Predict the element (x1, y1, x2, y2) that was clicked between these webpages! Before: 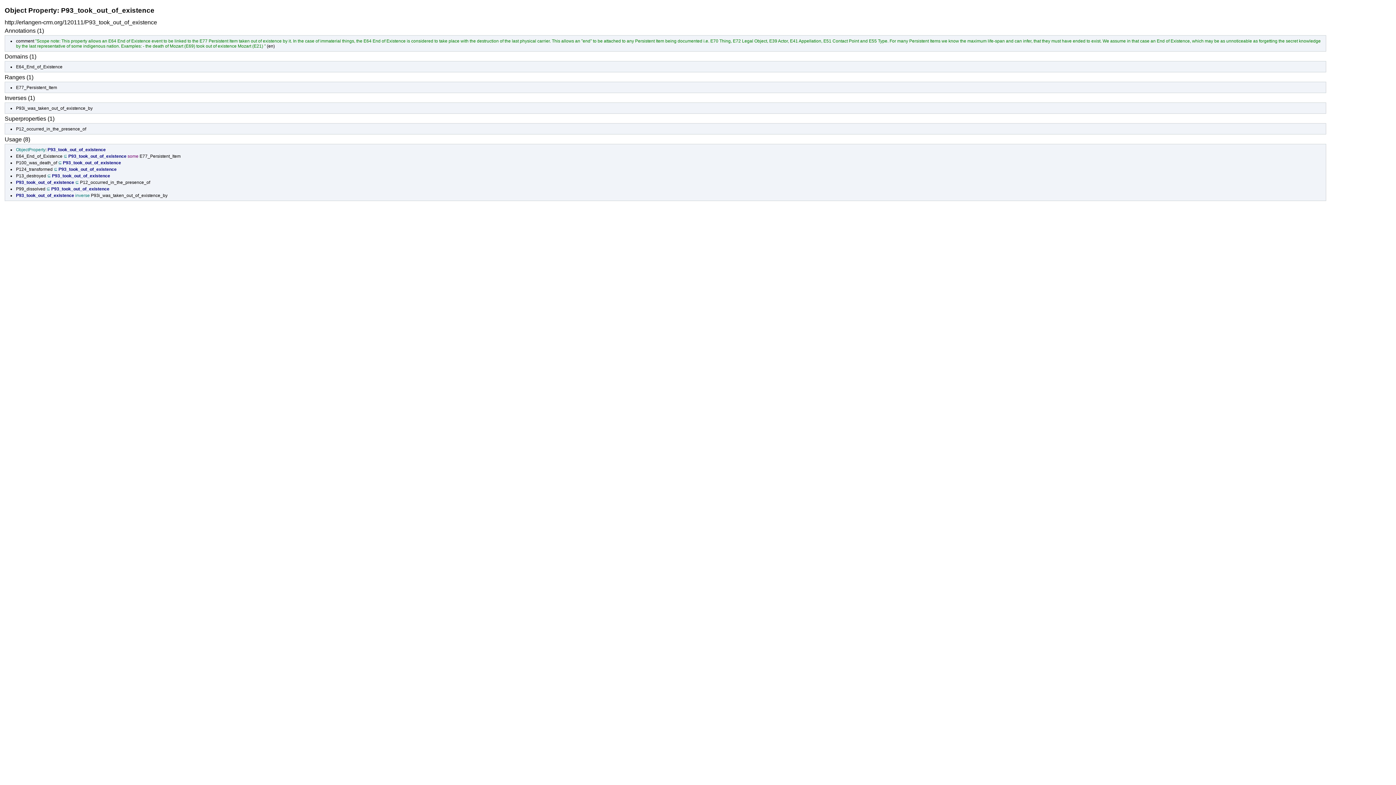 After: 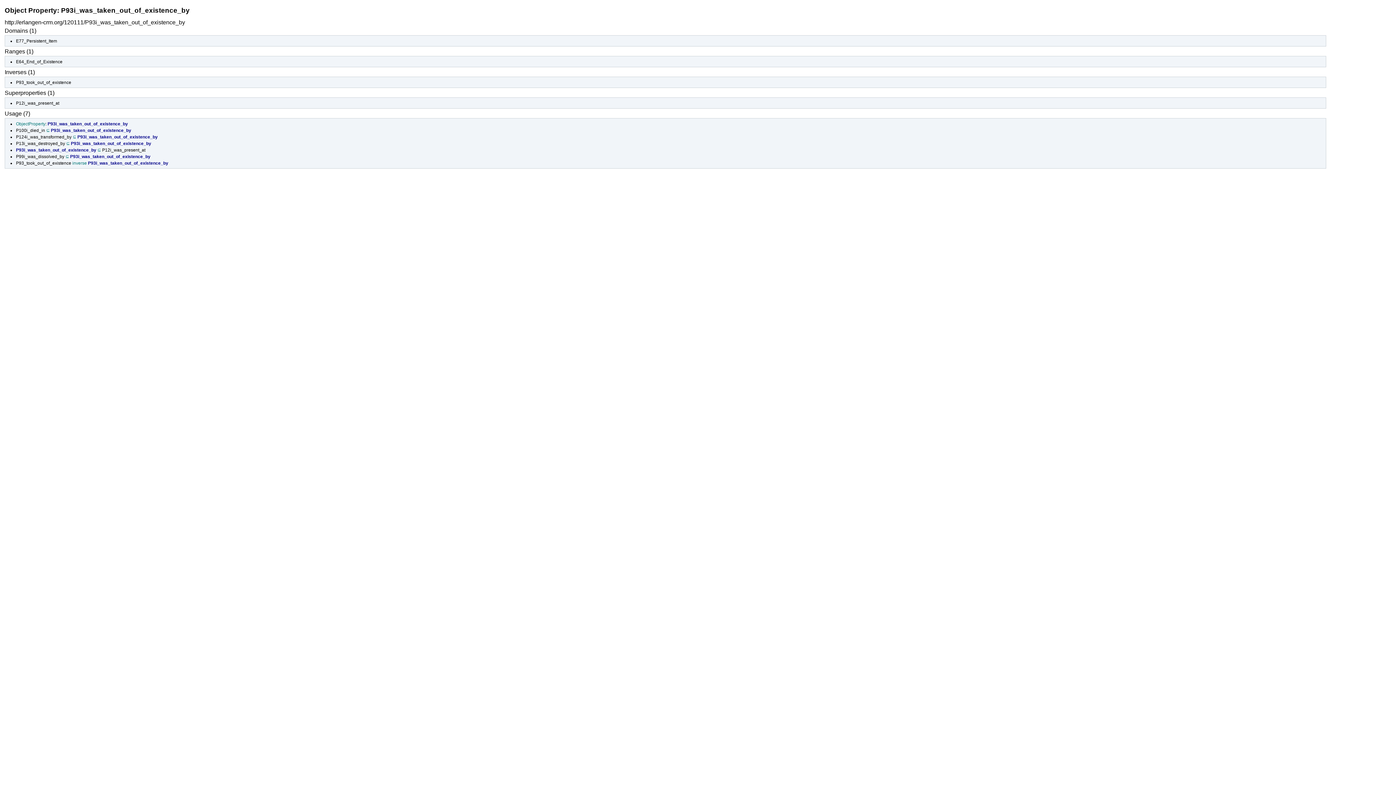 Action: bbox: (90, 192, 167, 198) label: P93i_was_taken_out_of_existence_by